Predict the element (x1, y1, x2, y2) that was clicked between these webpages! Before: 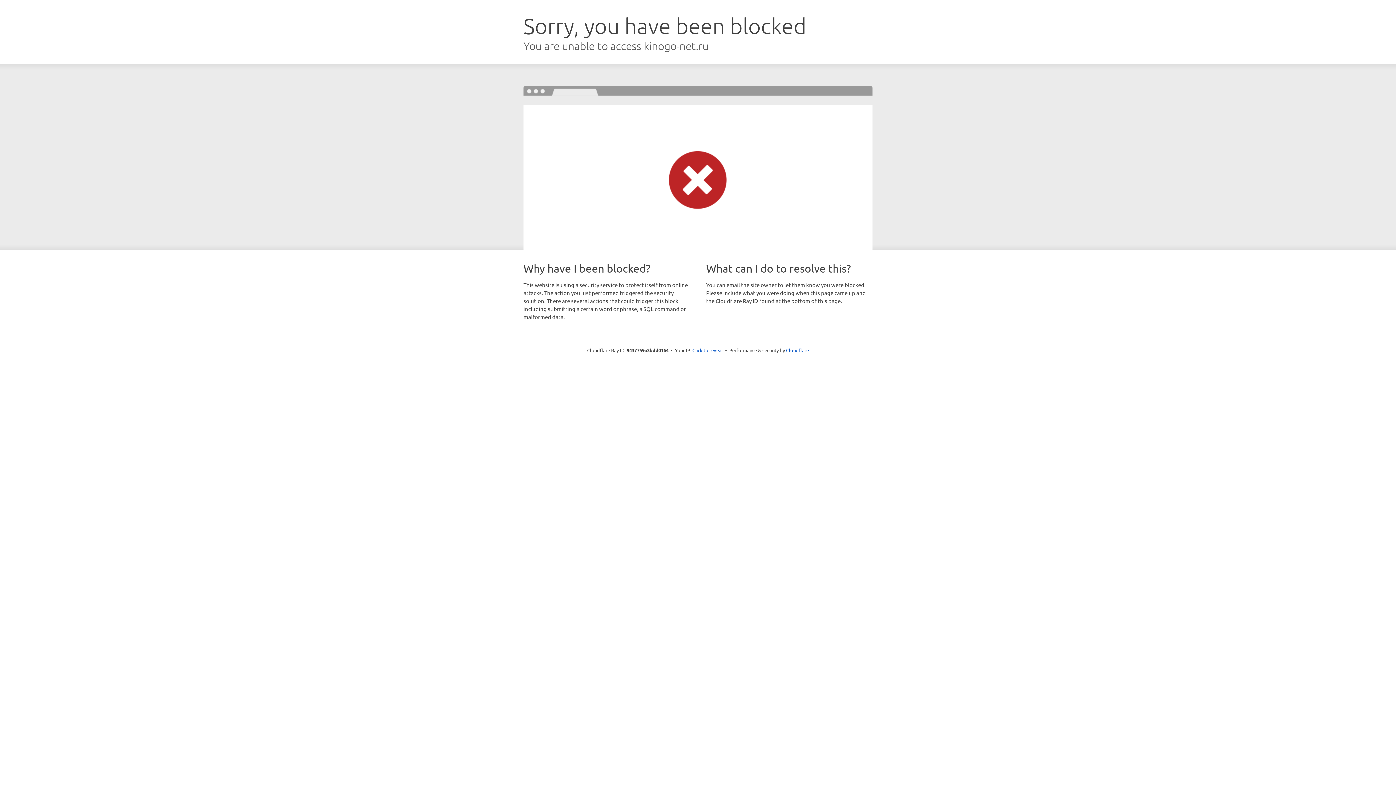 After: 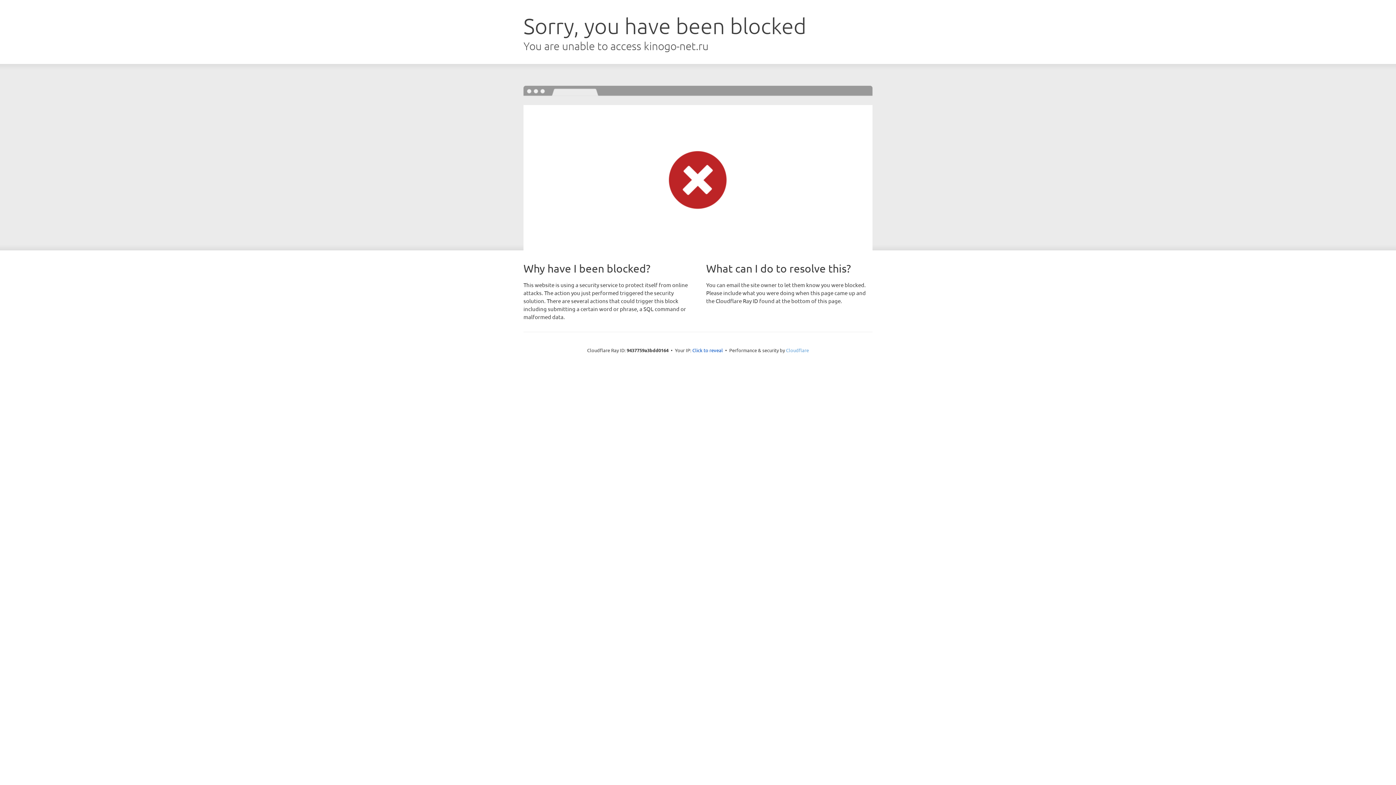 Action: label: Cloudflare bbox: (786, 347, 809, 353)